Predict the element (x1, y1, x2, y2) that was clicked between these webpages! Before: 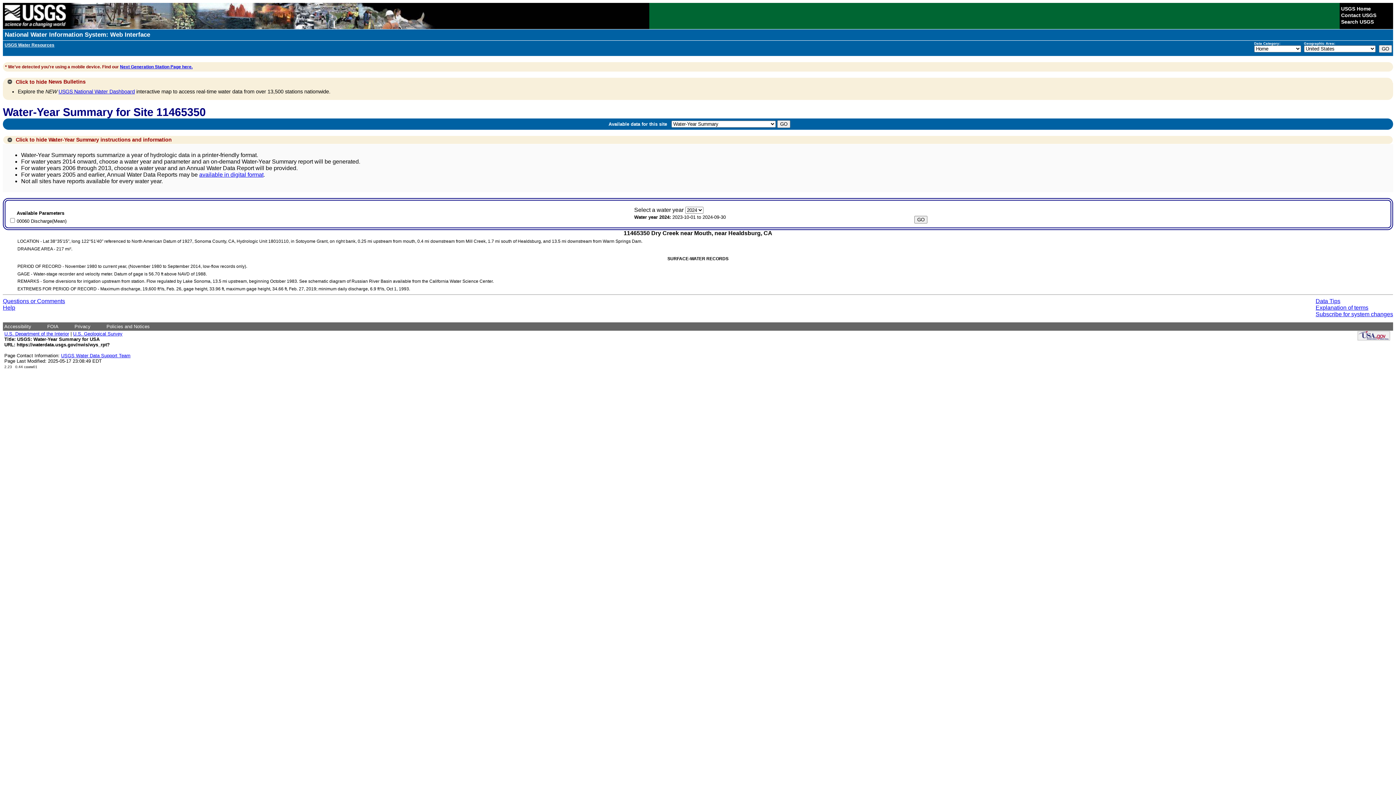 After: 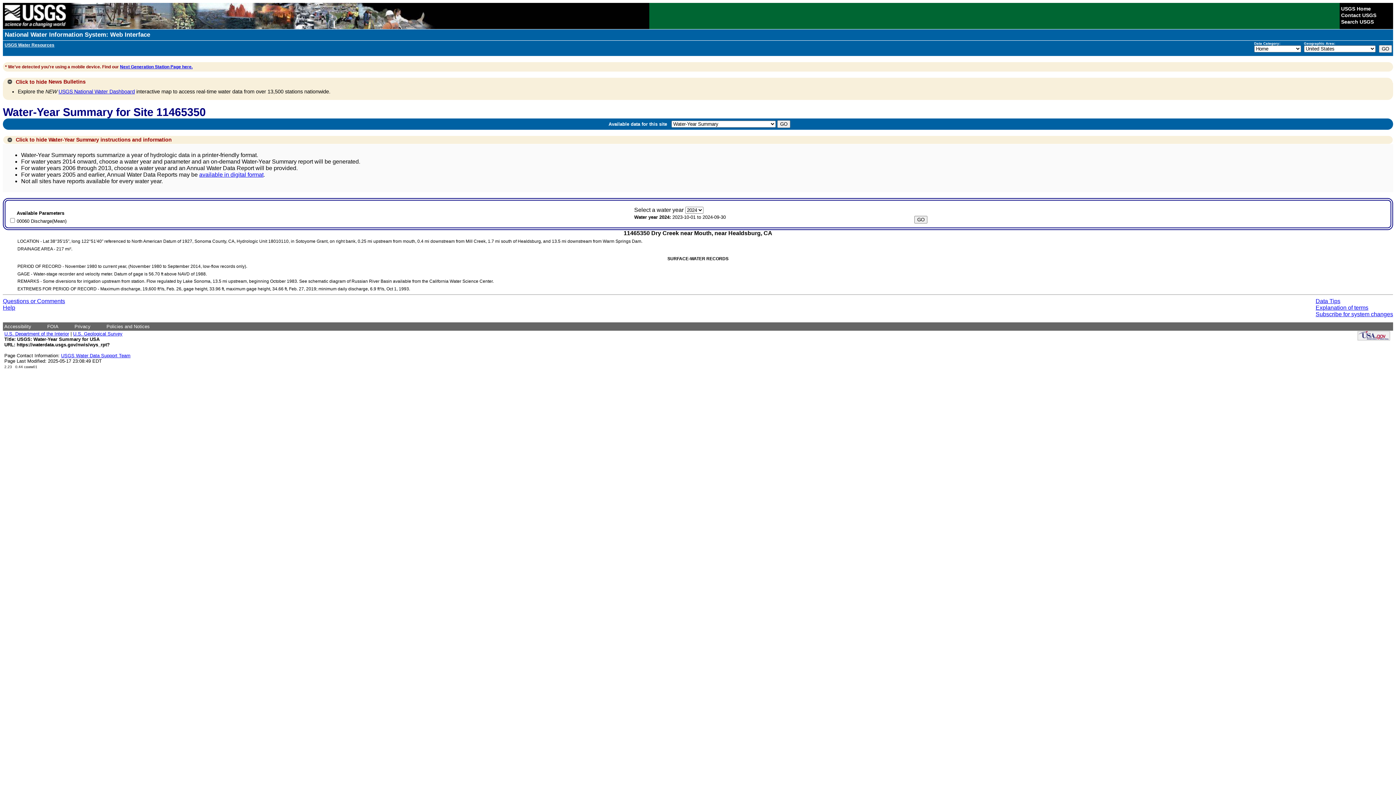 Action: label: Questions or Comments bbox: (2, 298, 65, 304)